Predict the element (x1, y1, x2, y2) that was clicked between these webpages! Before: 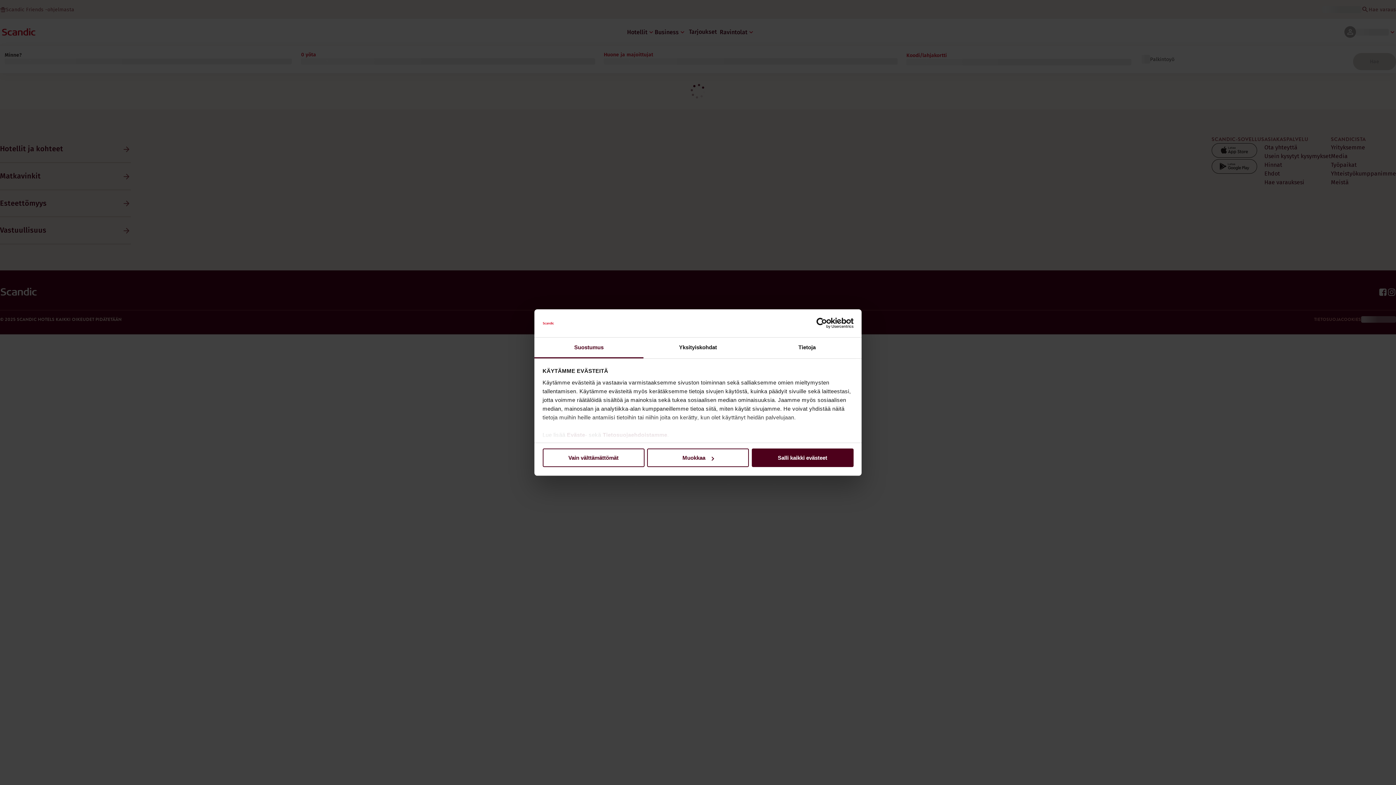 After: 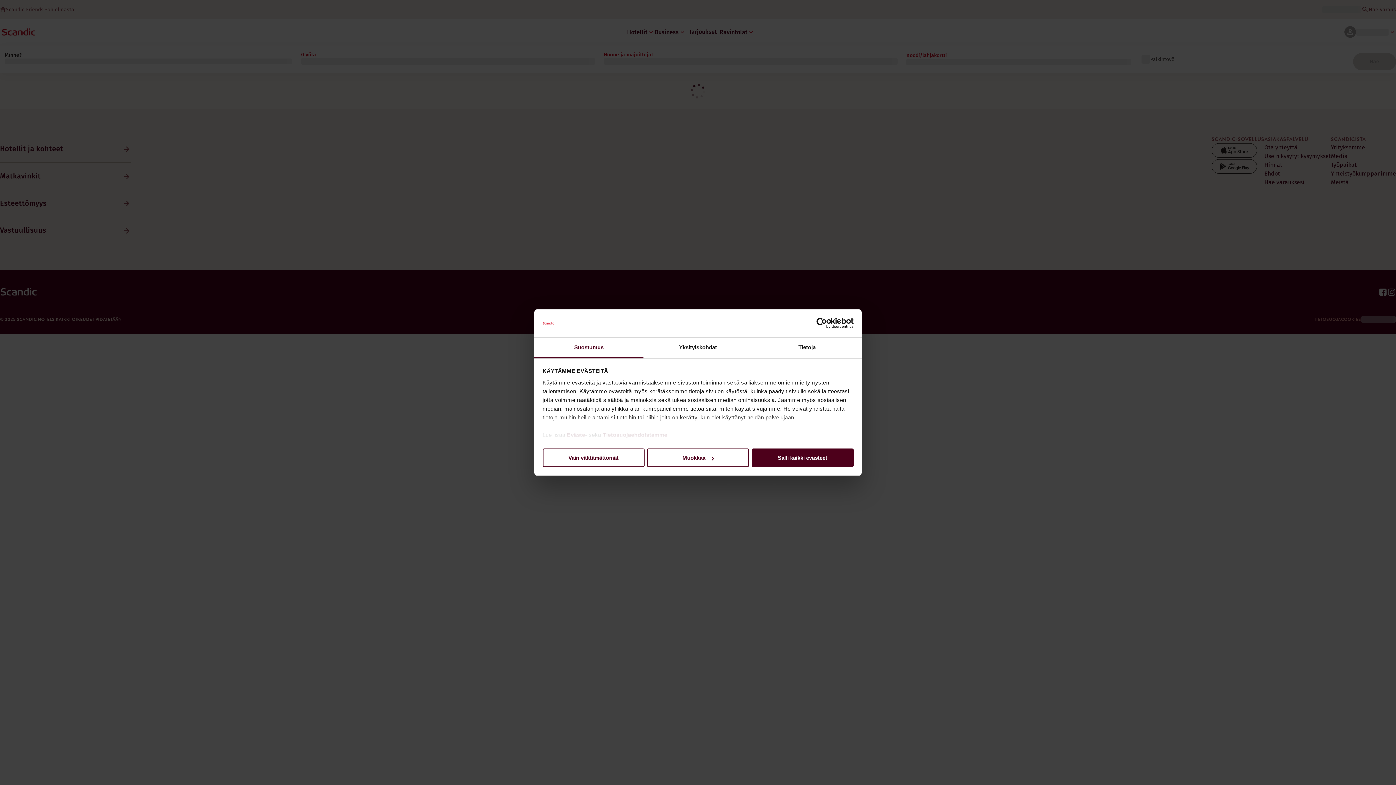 Action: bbox: (534, 337, 643, 358) label: Suostumus